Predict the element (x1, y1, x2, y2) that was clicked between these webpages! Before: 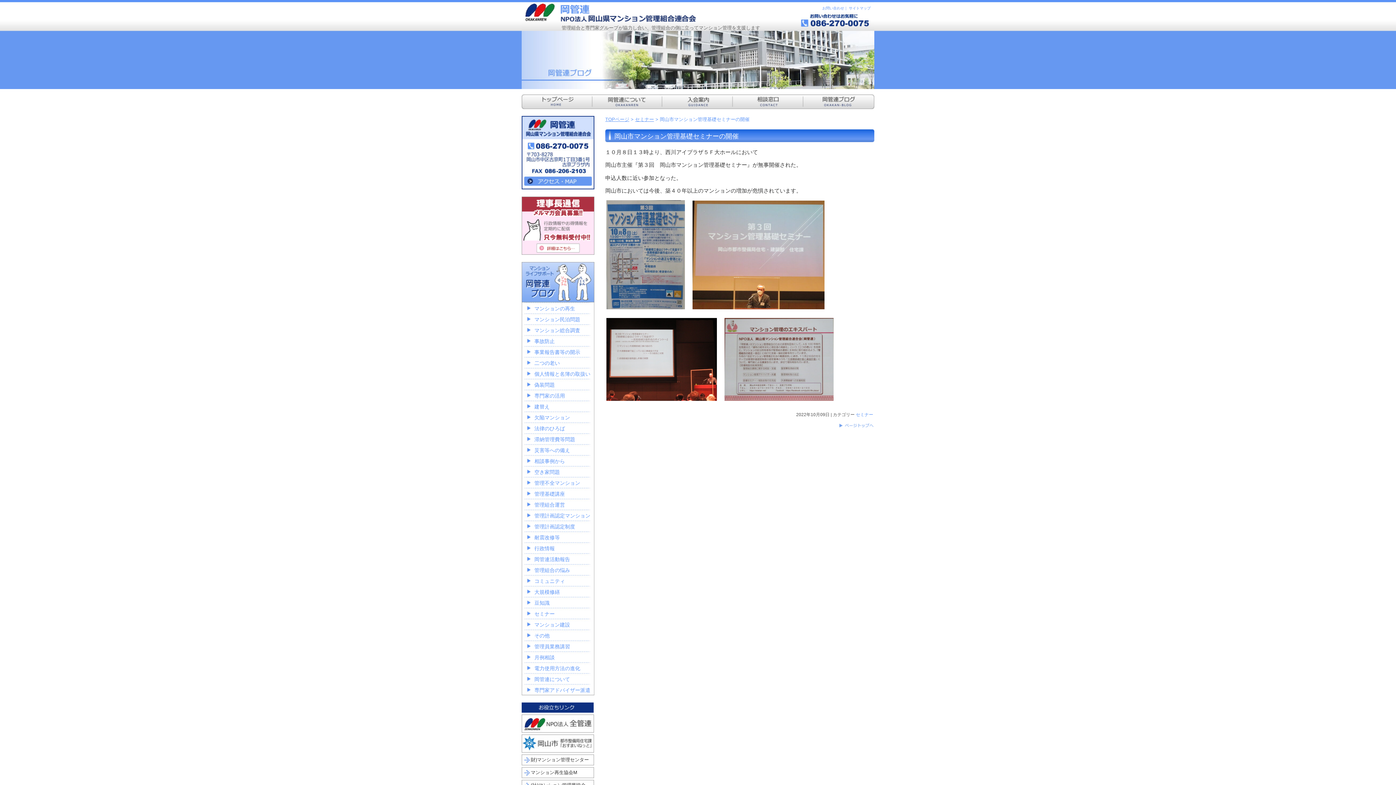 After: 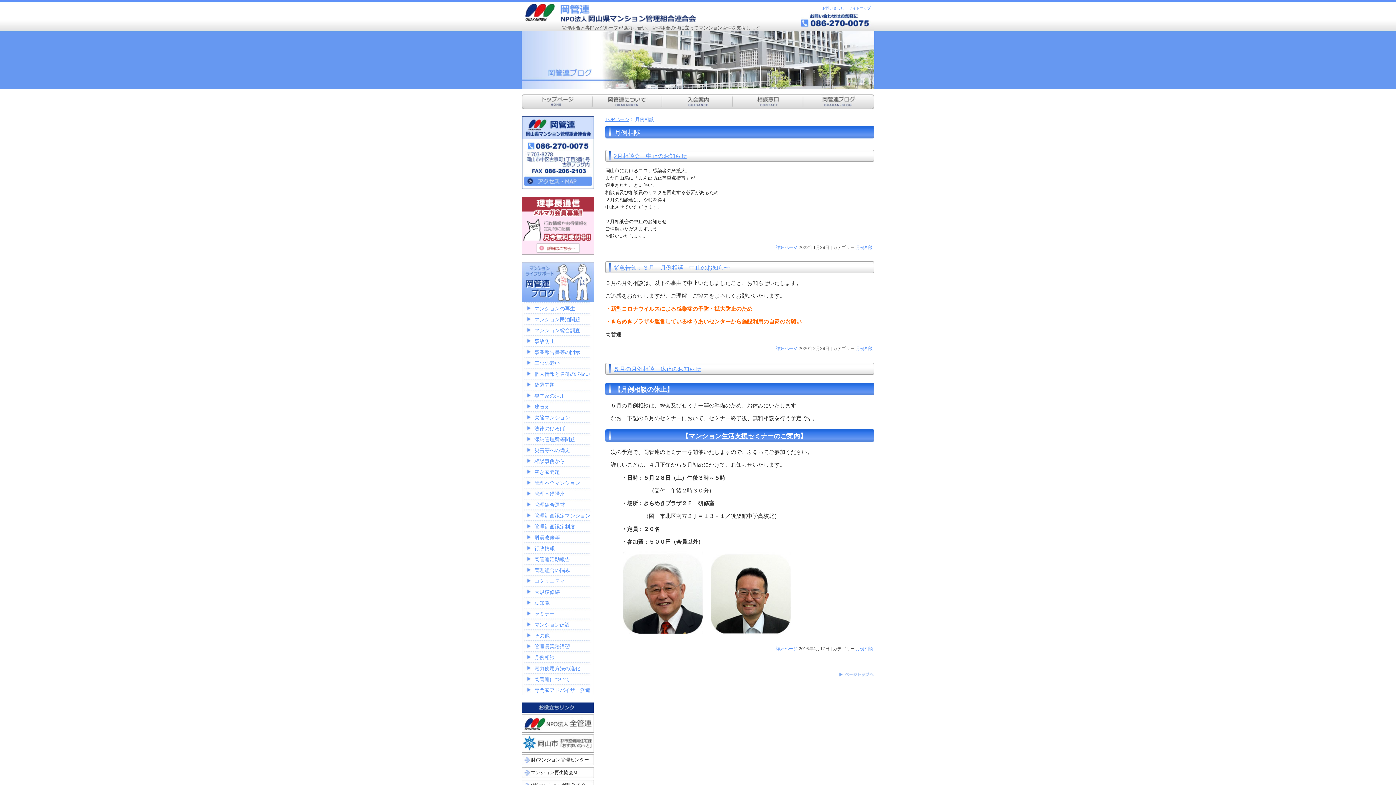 Action: label: 月例相談 bbox: (521, 651, 594, 662)